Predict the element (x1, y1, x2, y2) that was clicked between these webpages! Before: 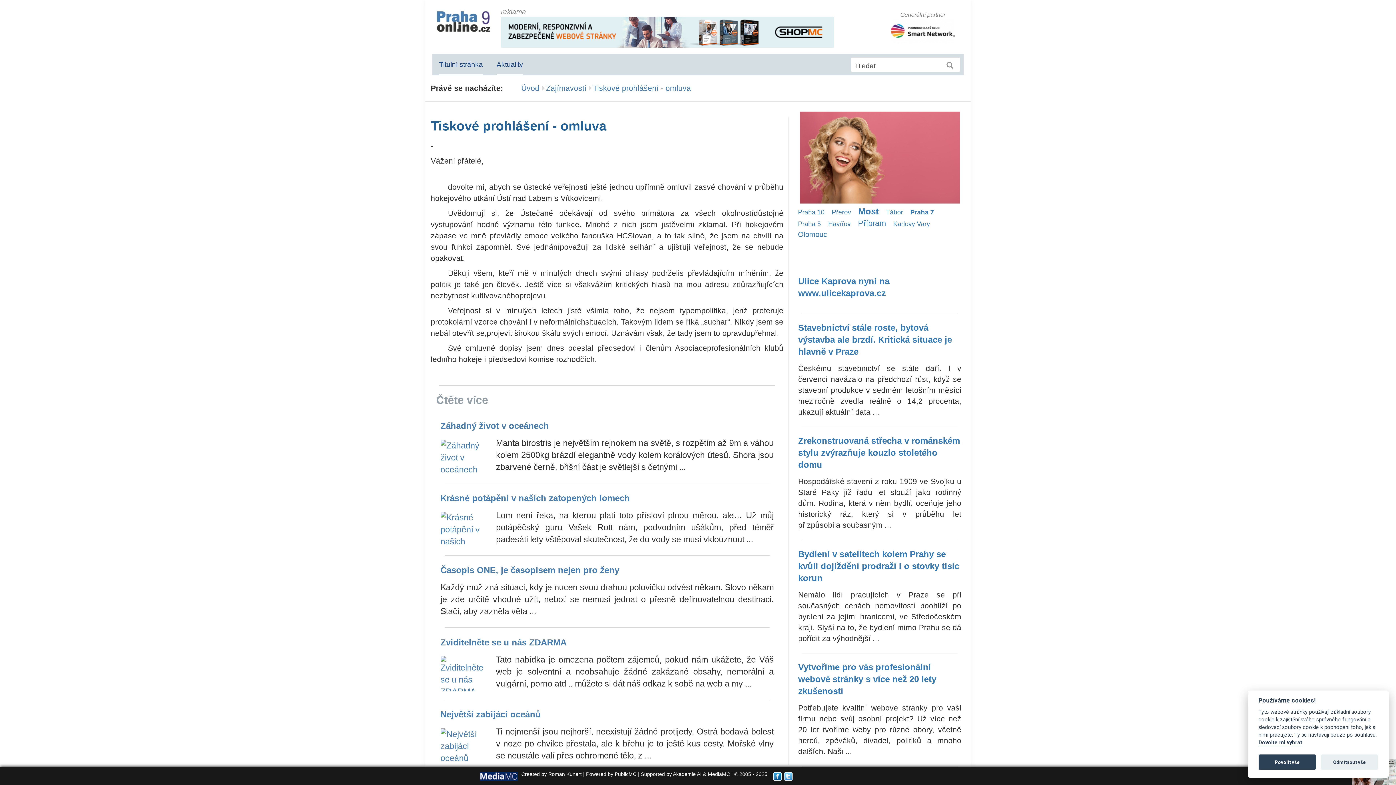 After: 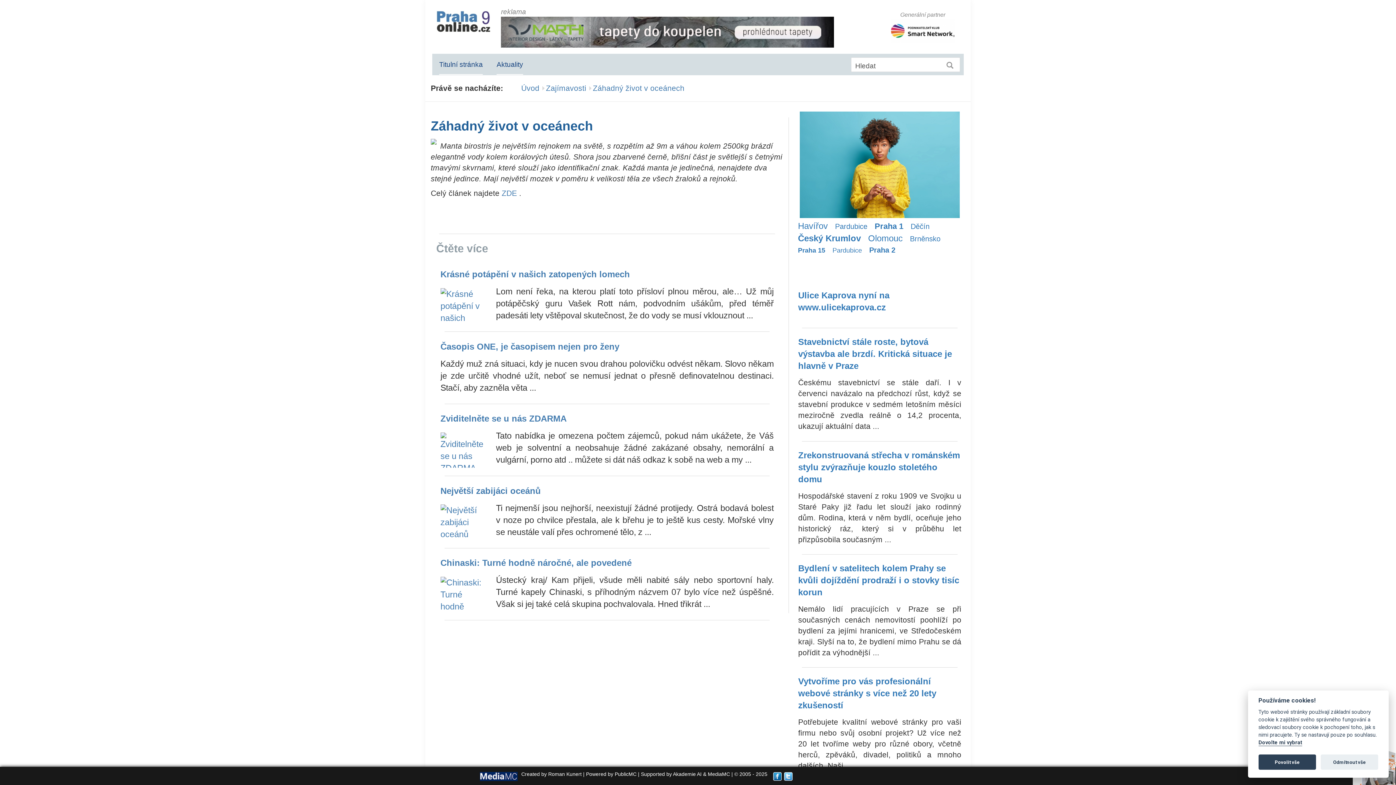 Action: label: Záhadný život v oceánech

Manta birostris je největším rejnokem na světě, s rozpětím až 9m a váhou kolem 2500kg brázdí elegantně vody kolem korálových útesů. Shora jsou zbarvené černě, břišní část je světlejší s četnými ... bbox: (440, 419, 773, 475)